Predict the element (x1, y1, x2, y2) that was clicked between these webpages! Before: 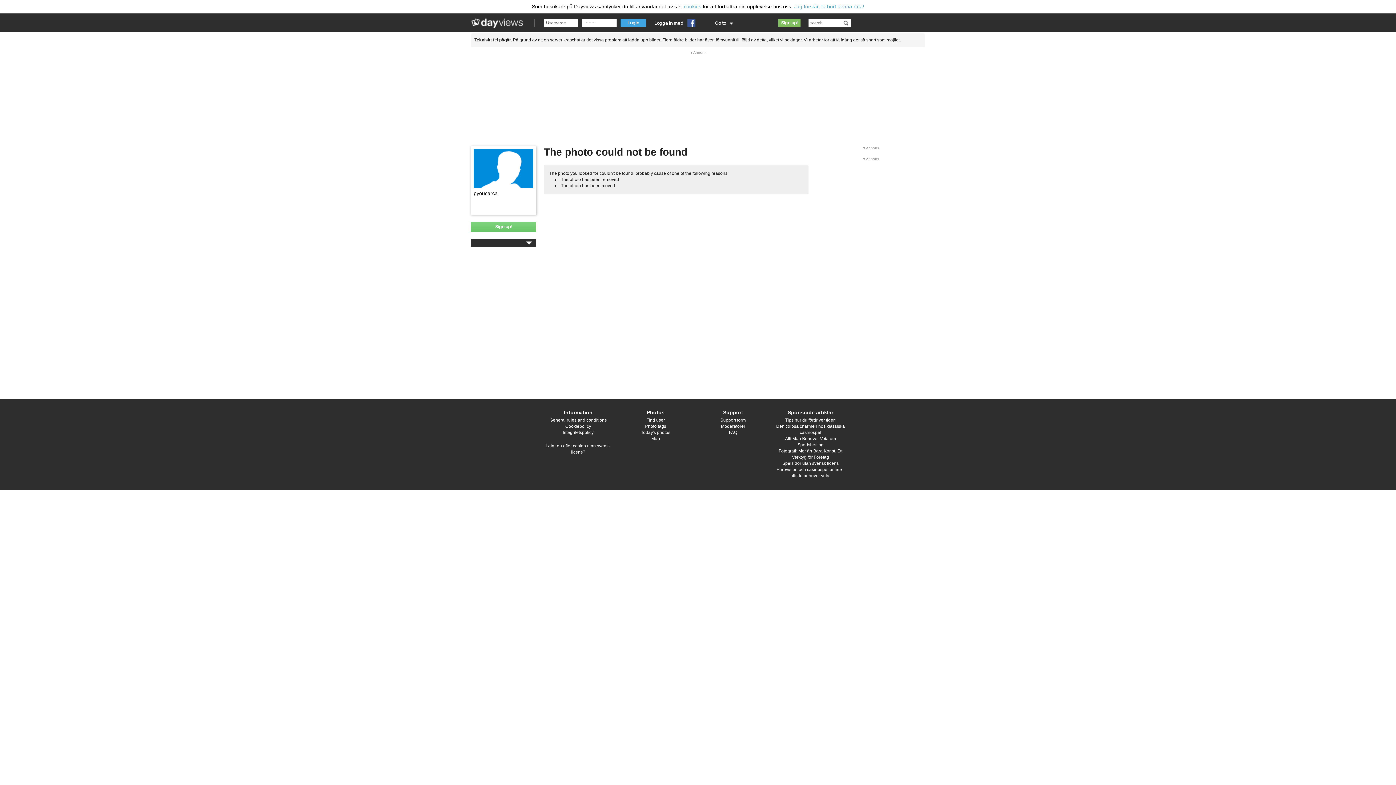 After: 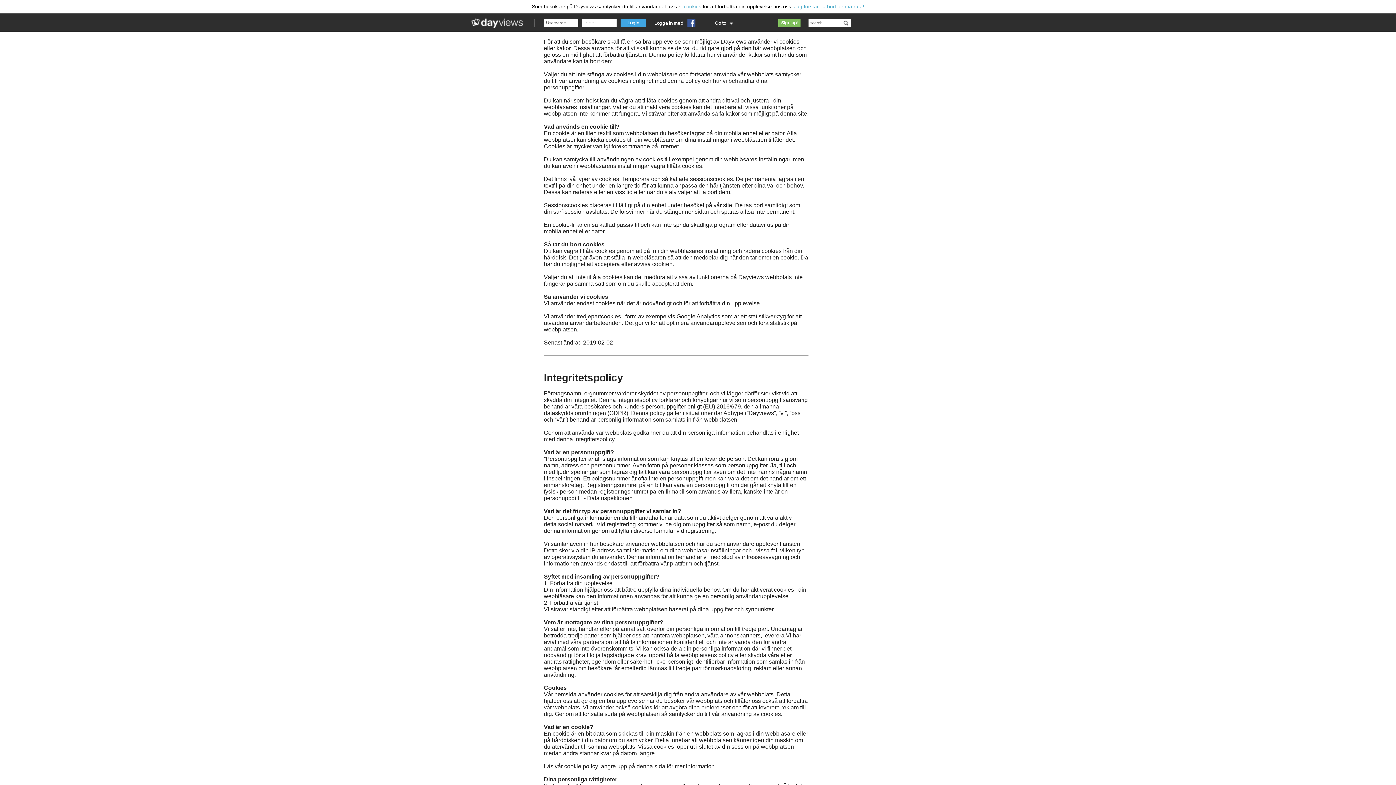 Action: bbox: (565, 424, 591, 429) label: Cookiepolicy